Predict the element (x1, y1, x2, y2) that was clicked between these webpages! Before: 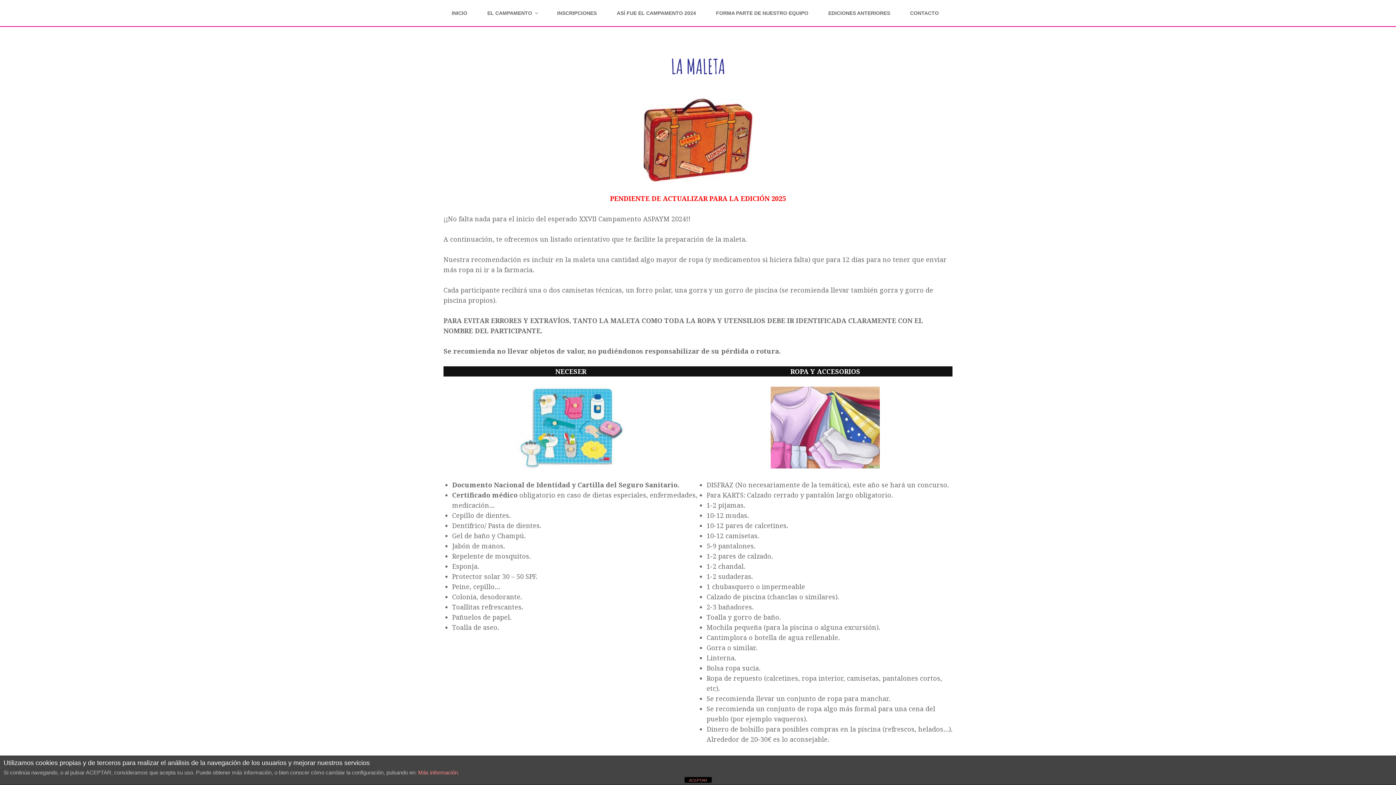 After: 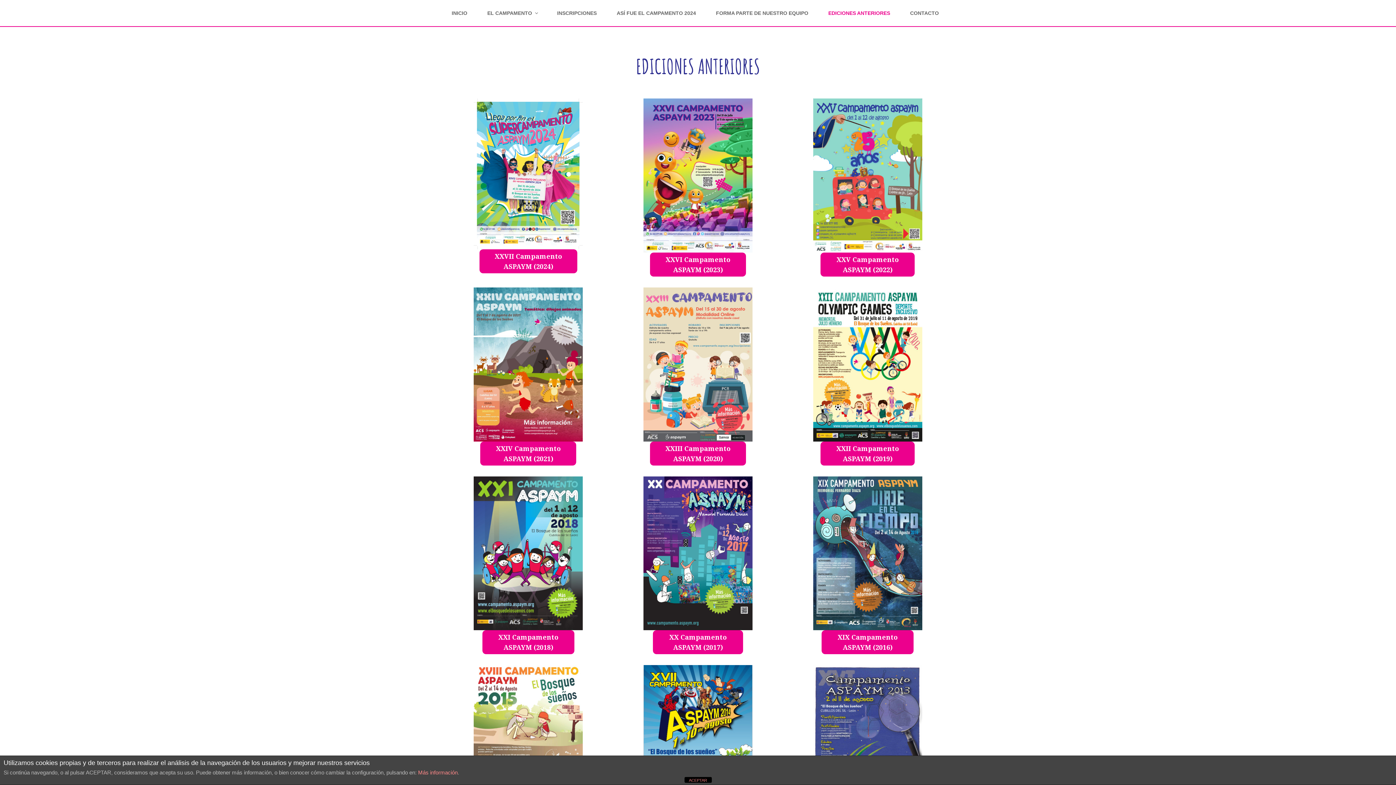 Action: bbox: (819, 0, 899, 26) label: EDICIONES ANTERIORES